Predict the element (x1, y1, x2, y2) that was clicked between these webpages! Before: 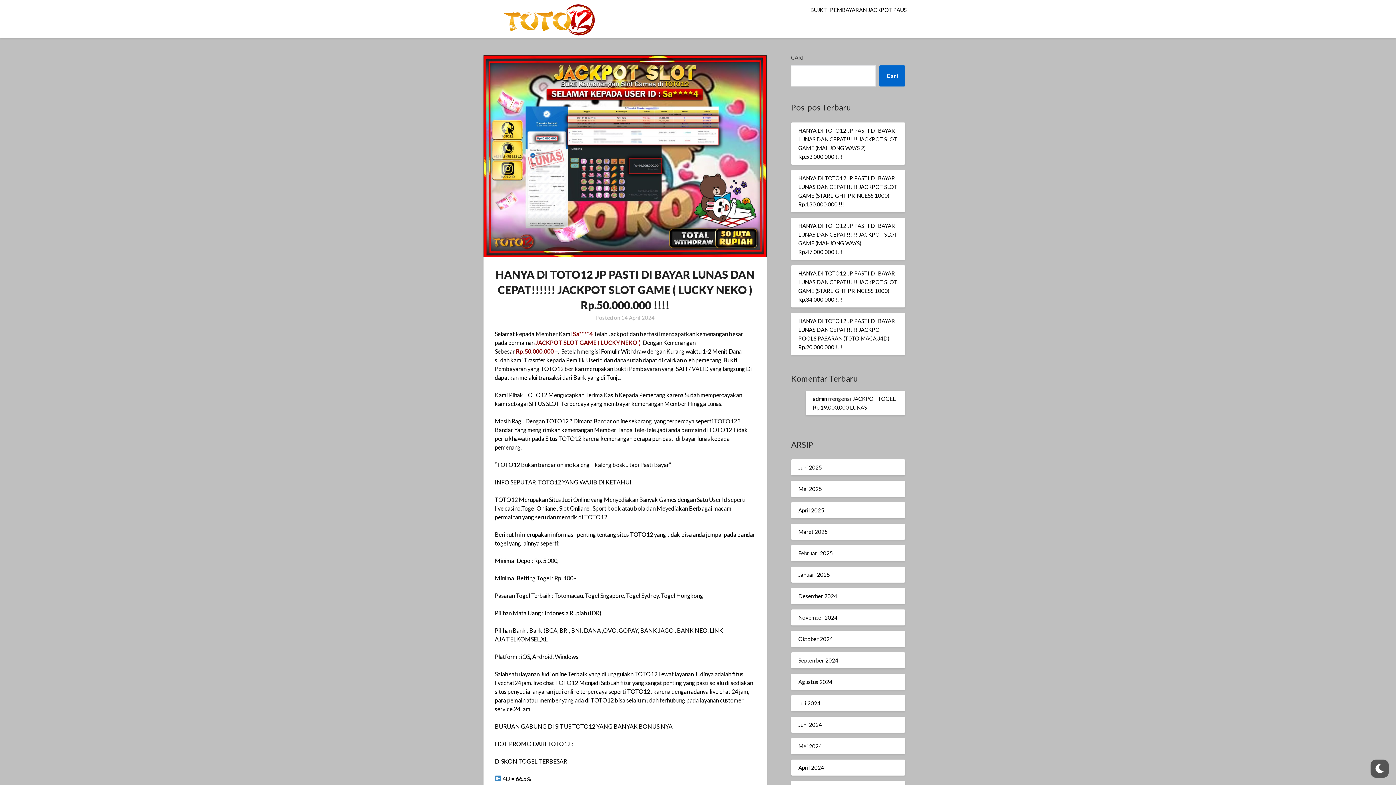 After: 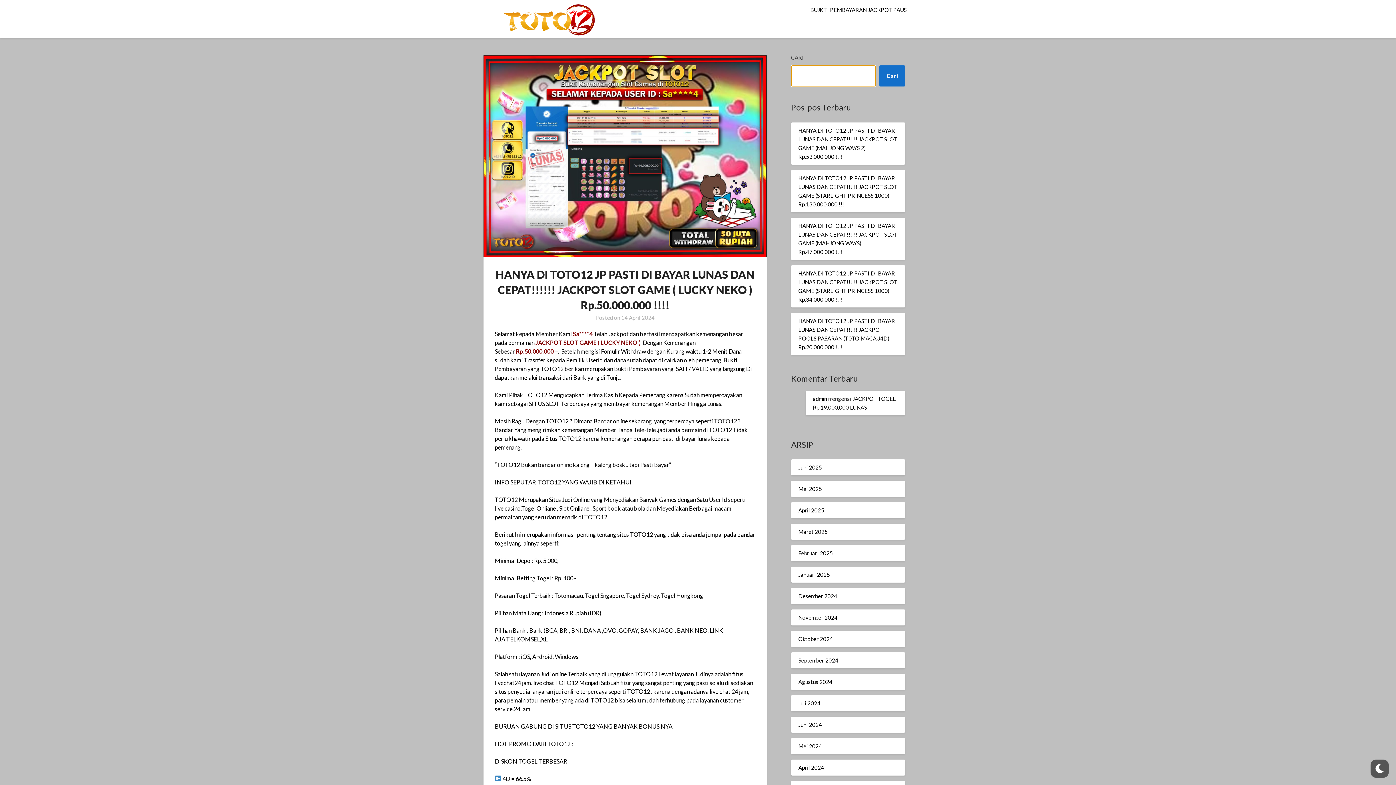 Action: label: Cari bbox: (879, 65, 905, 86)